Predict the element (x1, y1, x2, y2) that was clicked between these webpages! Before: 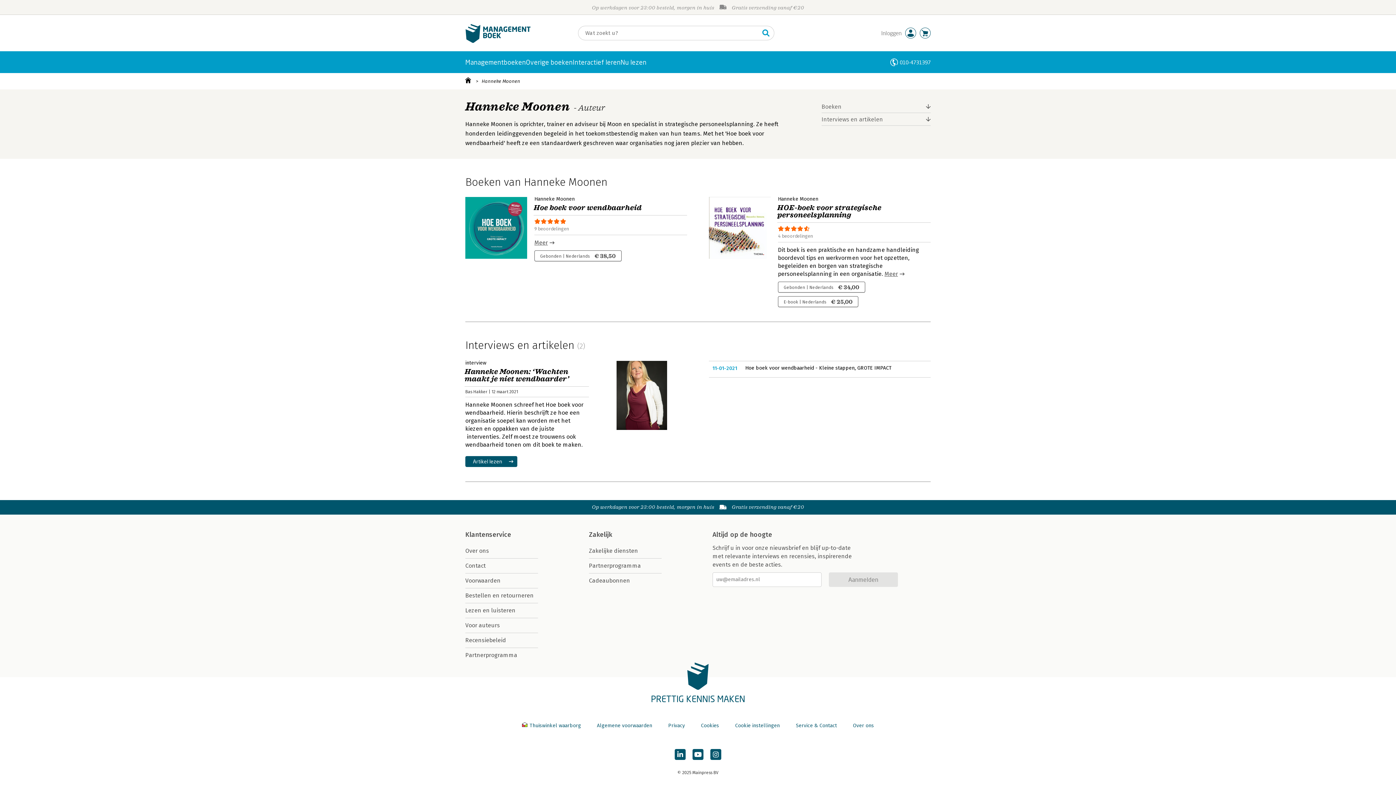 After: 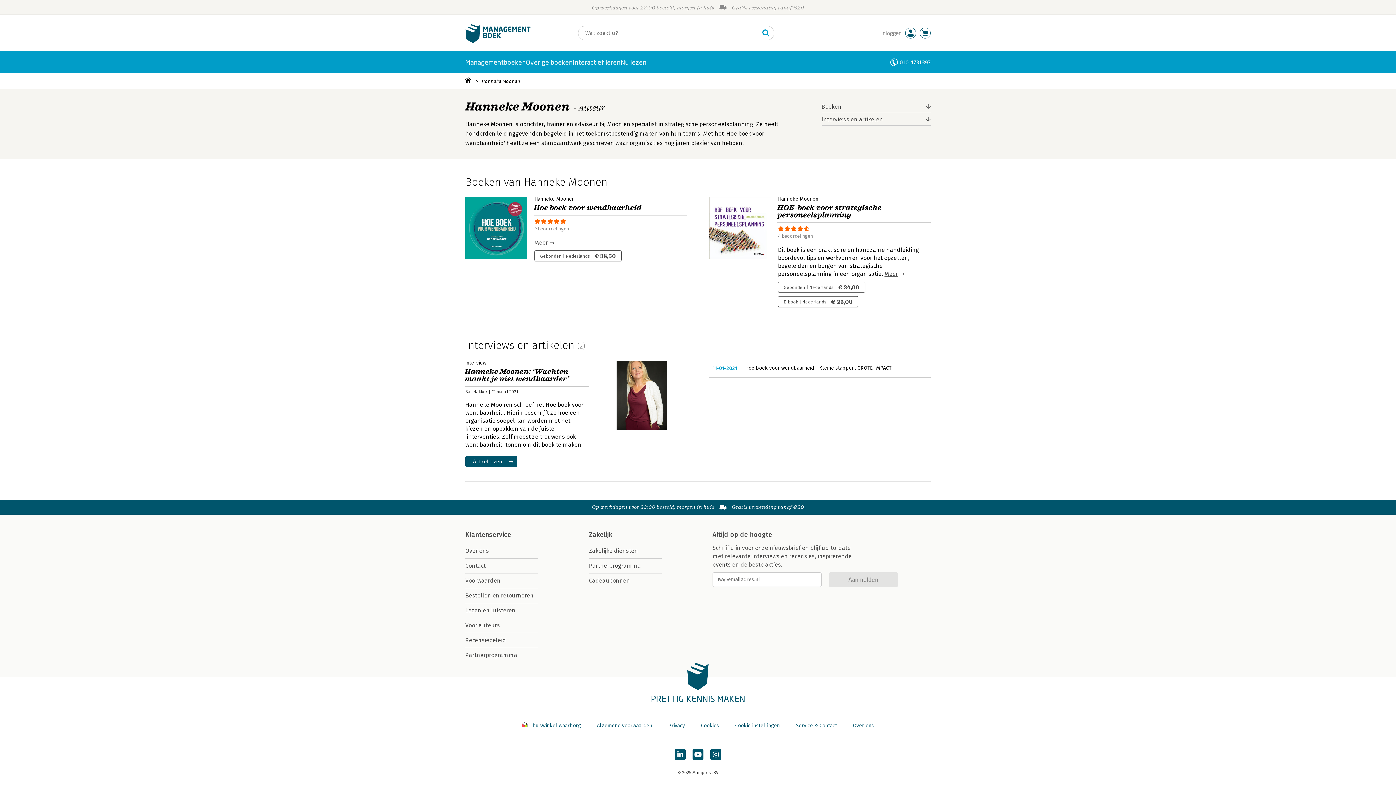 Action: bbox: (735, 722, 780, 728) label: Cookie instellingen